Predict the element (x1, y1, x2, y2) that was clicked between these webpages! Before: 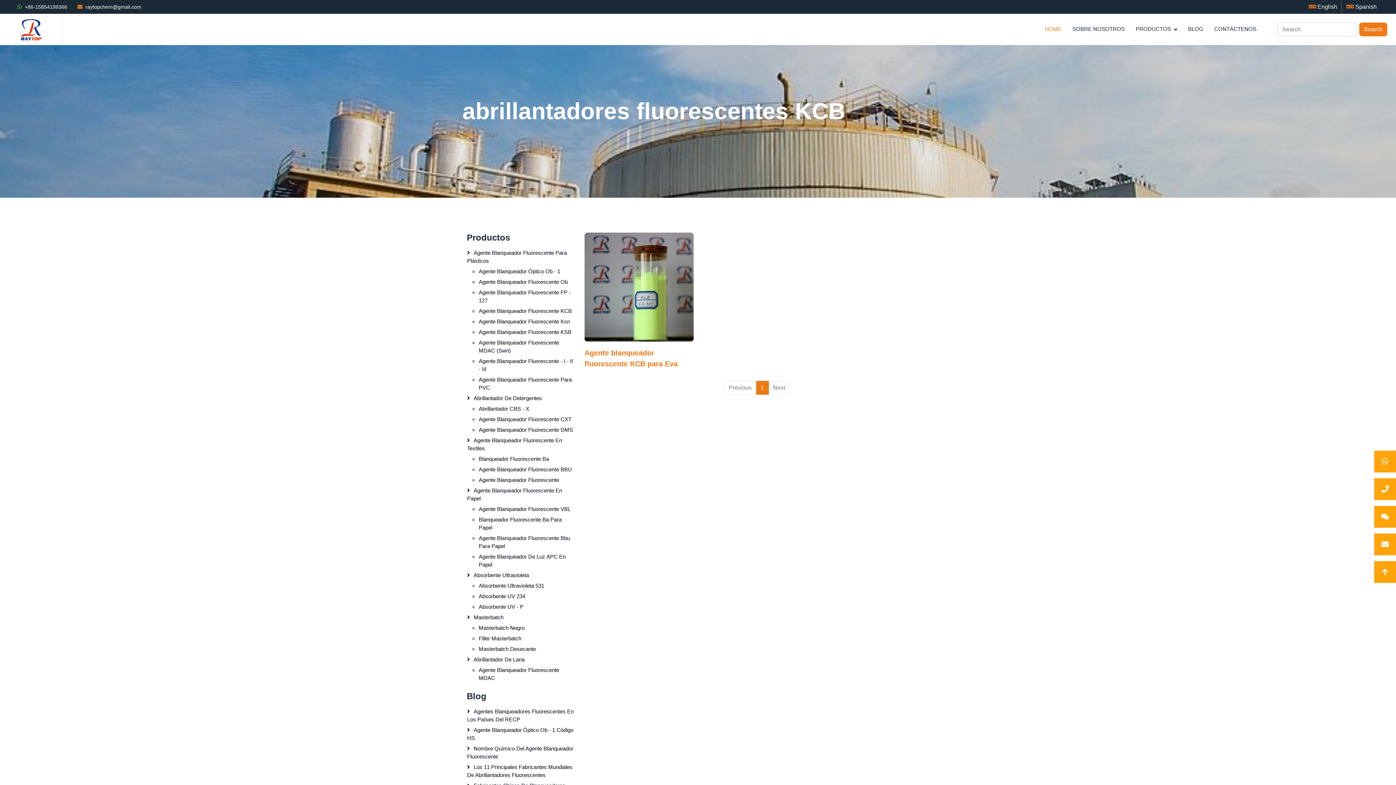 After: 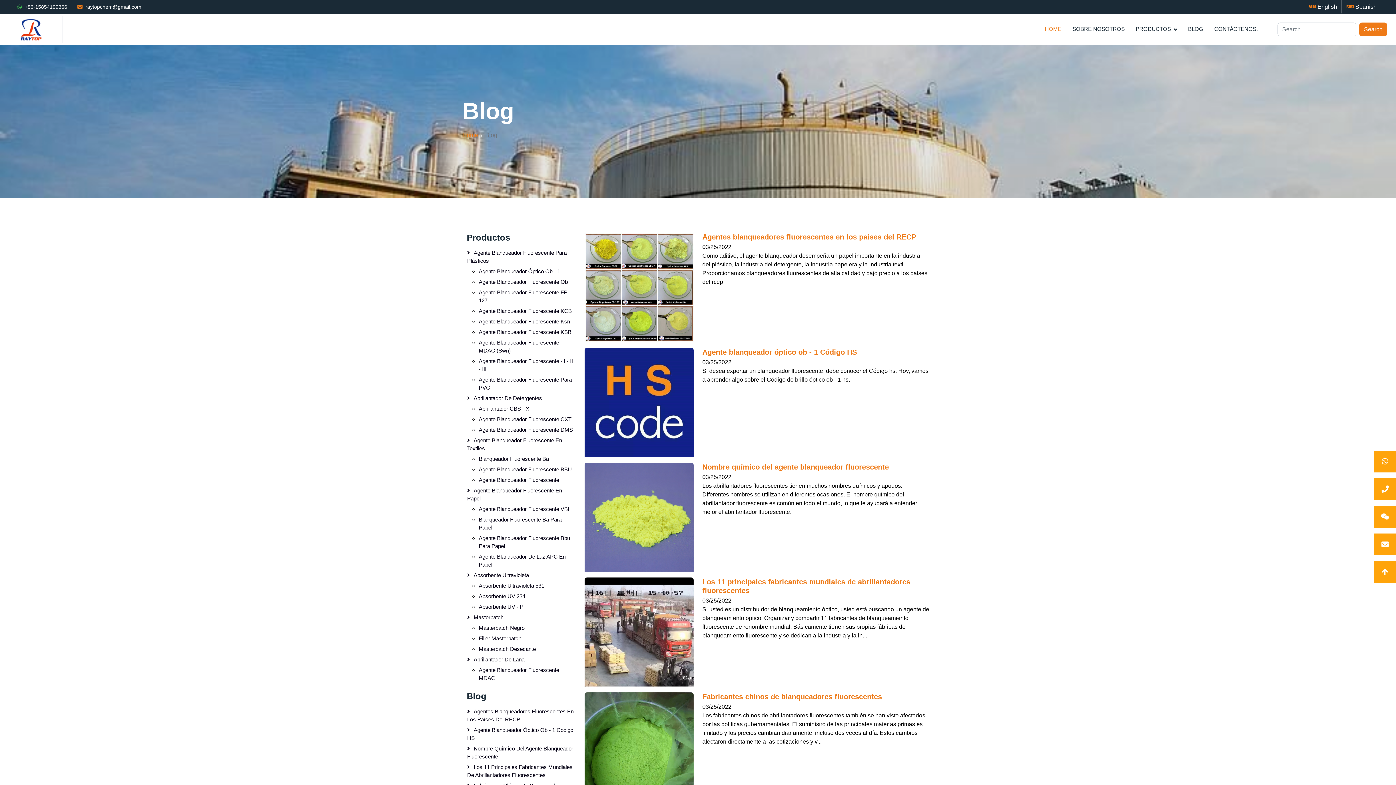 Action: label: BLOG bbox: (1188, 16, 1203, 42)